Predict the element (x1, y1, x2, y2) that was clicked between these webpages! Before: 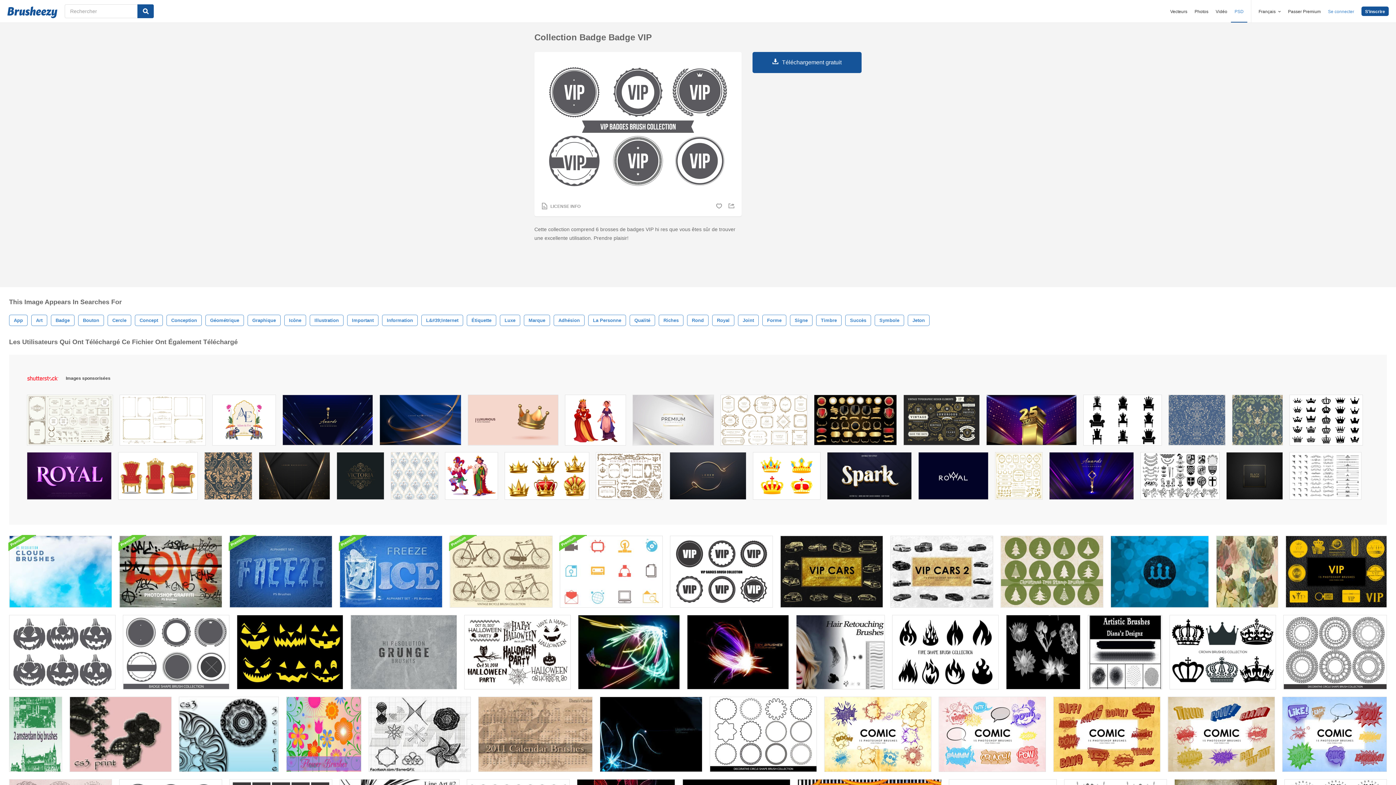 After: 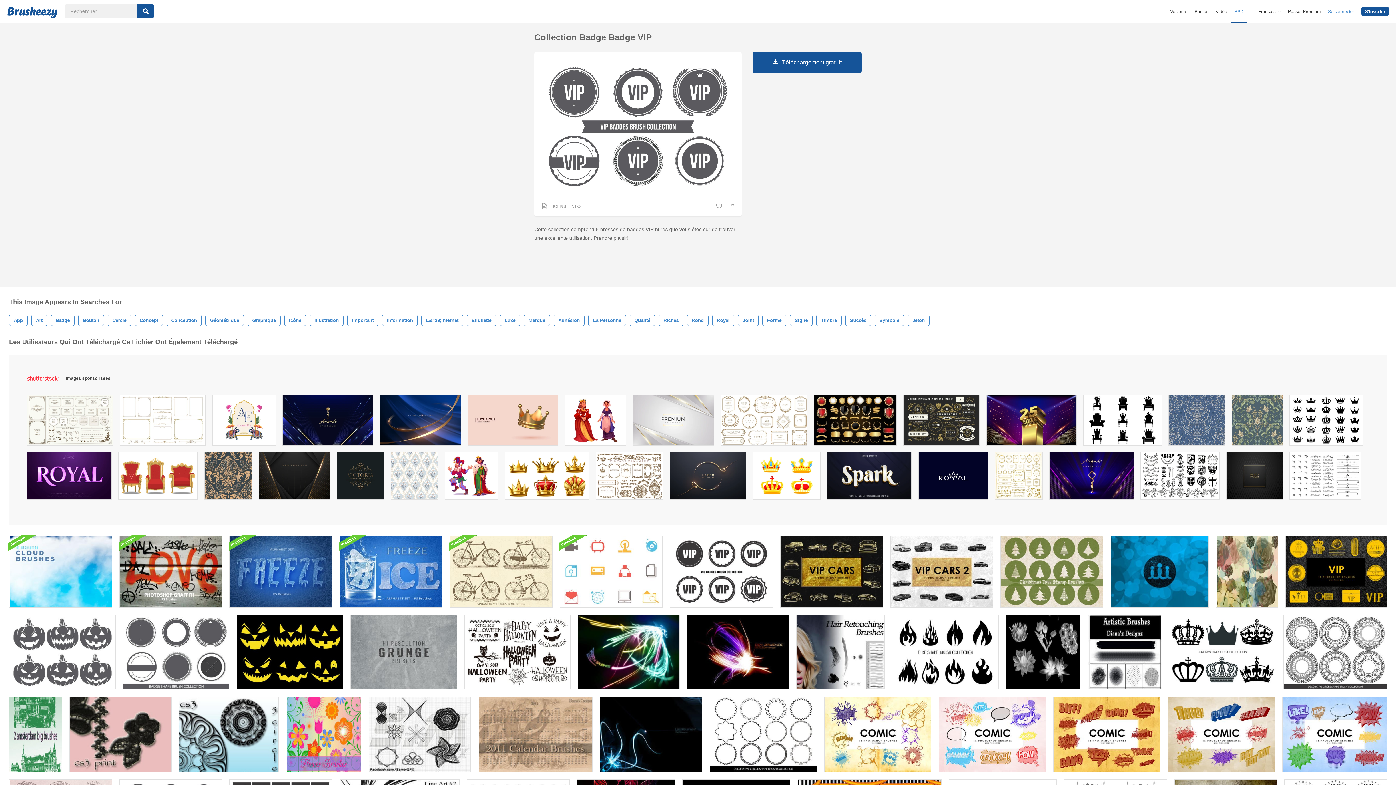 Action: bbox: (1232, 395, 1282, 449)